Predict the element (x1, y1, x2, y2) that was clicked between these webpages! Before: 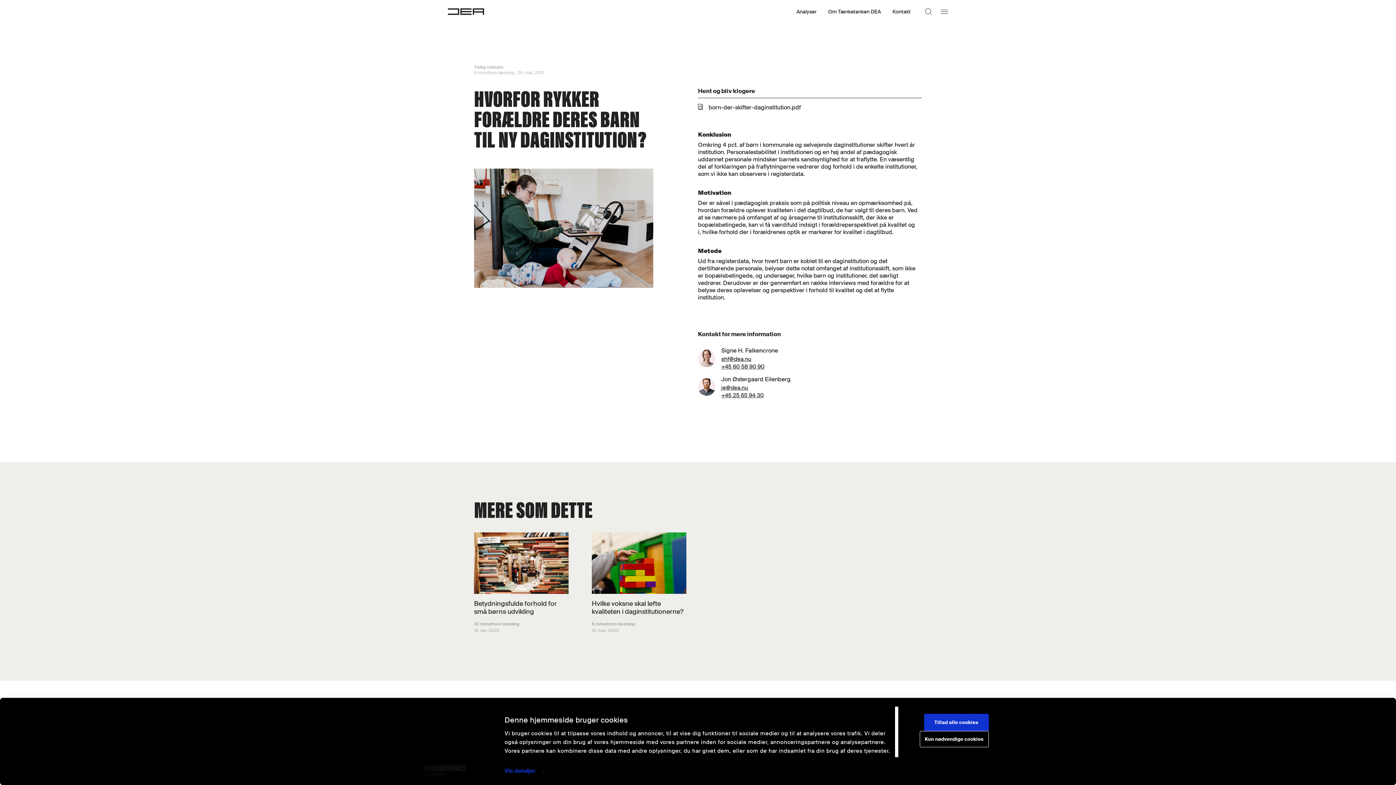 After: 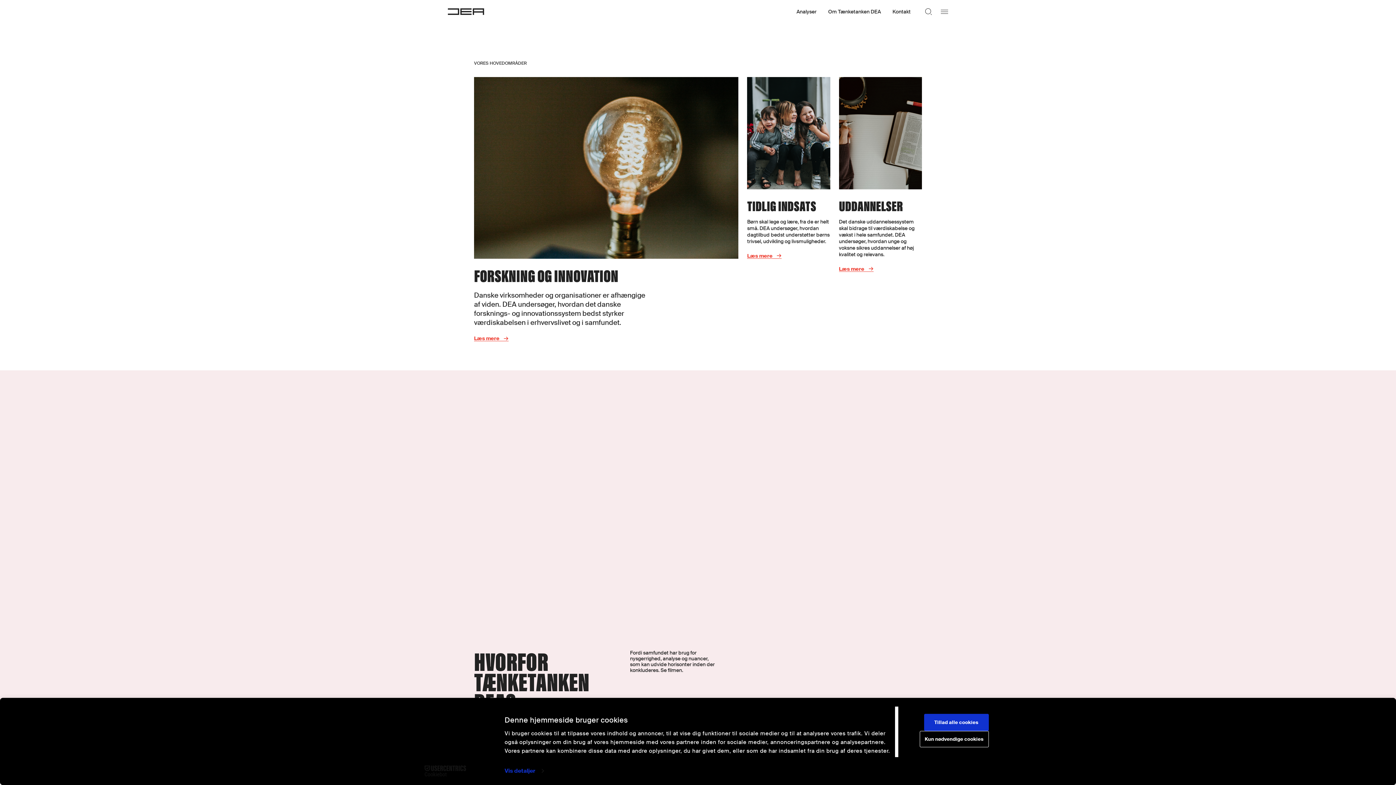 Action: bbox: (448, 8, 484, 15)